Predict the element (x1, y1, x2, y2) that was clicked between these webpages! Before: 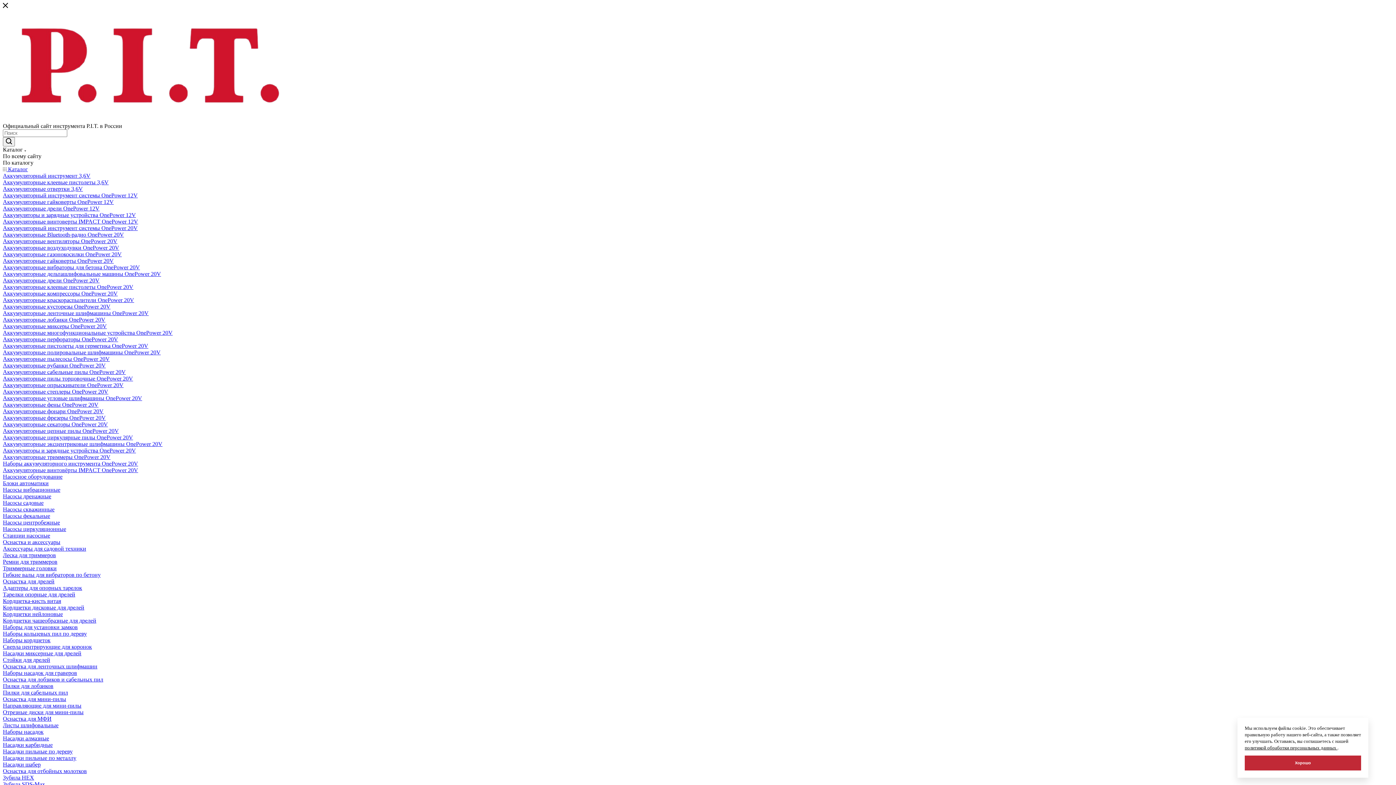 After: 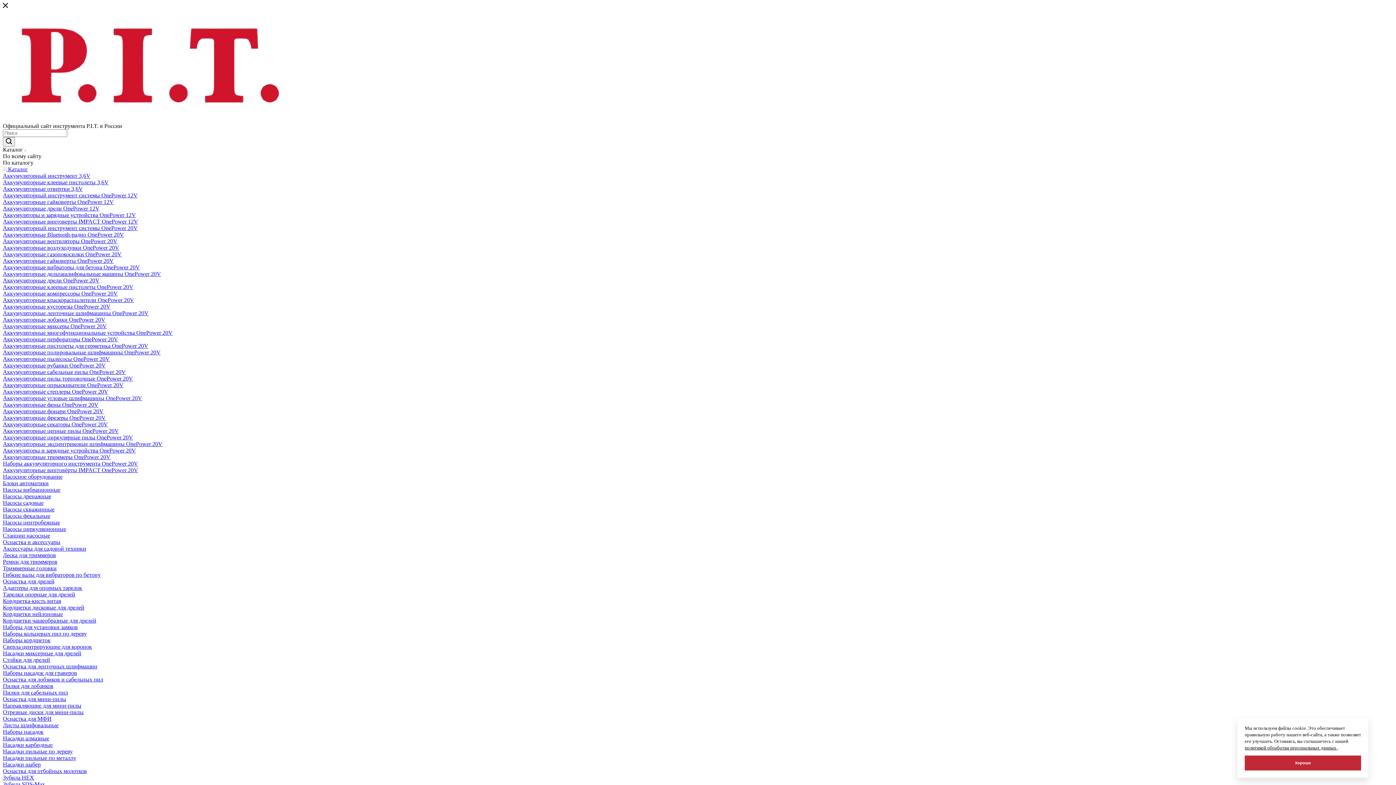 Action: label: Кордщетки нейлоновые bbox: (2, 611, 62, 617)